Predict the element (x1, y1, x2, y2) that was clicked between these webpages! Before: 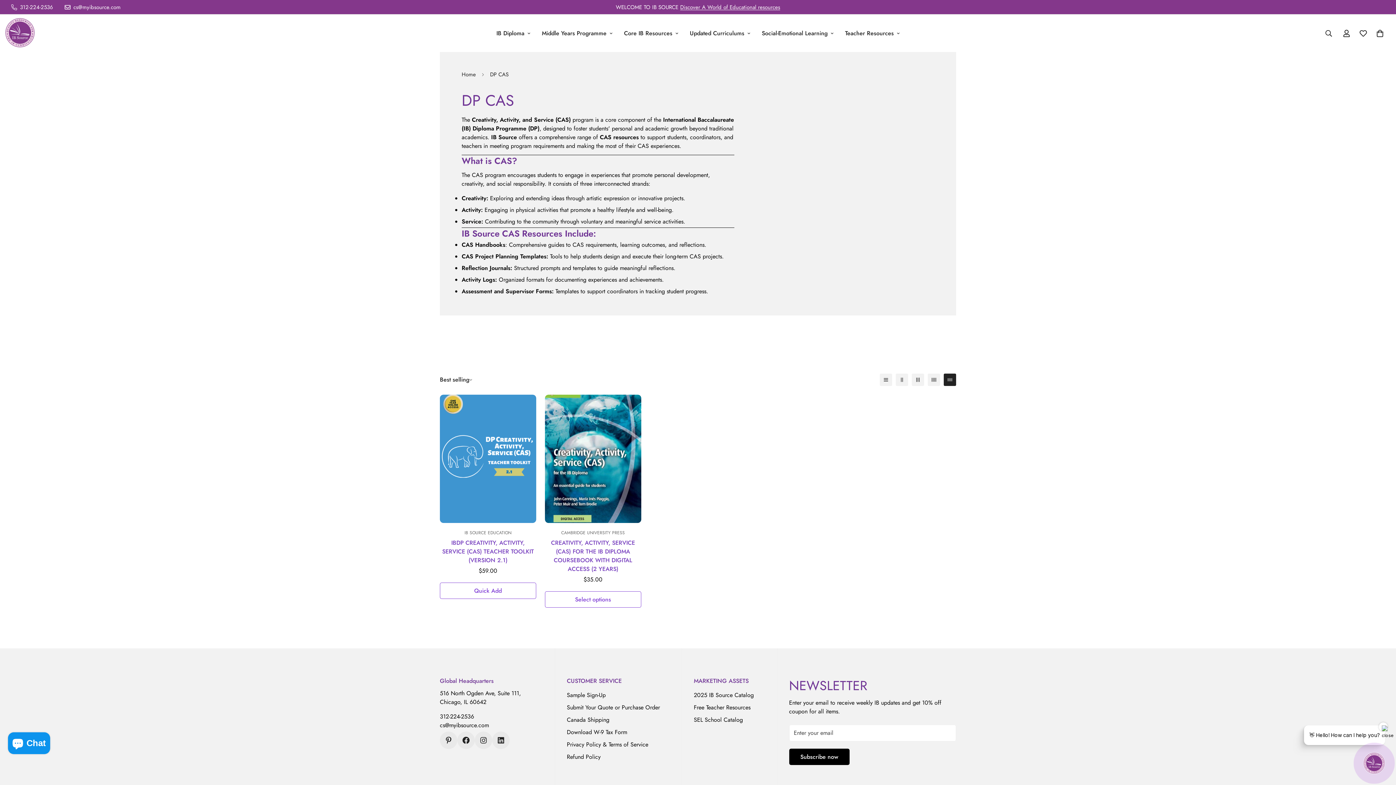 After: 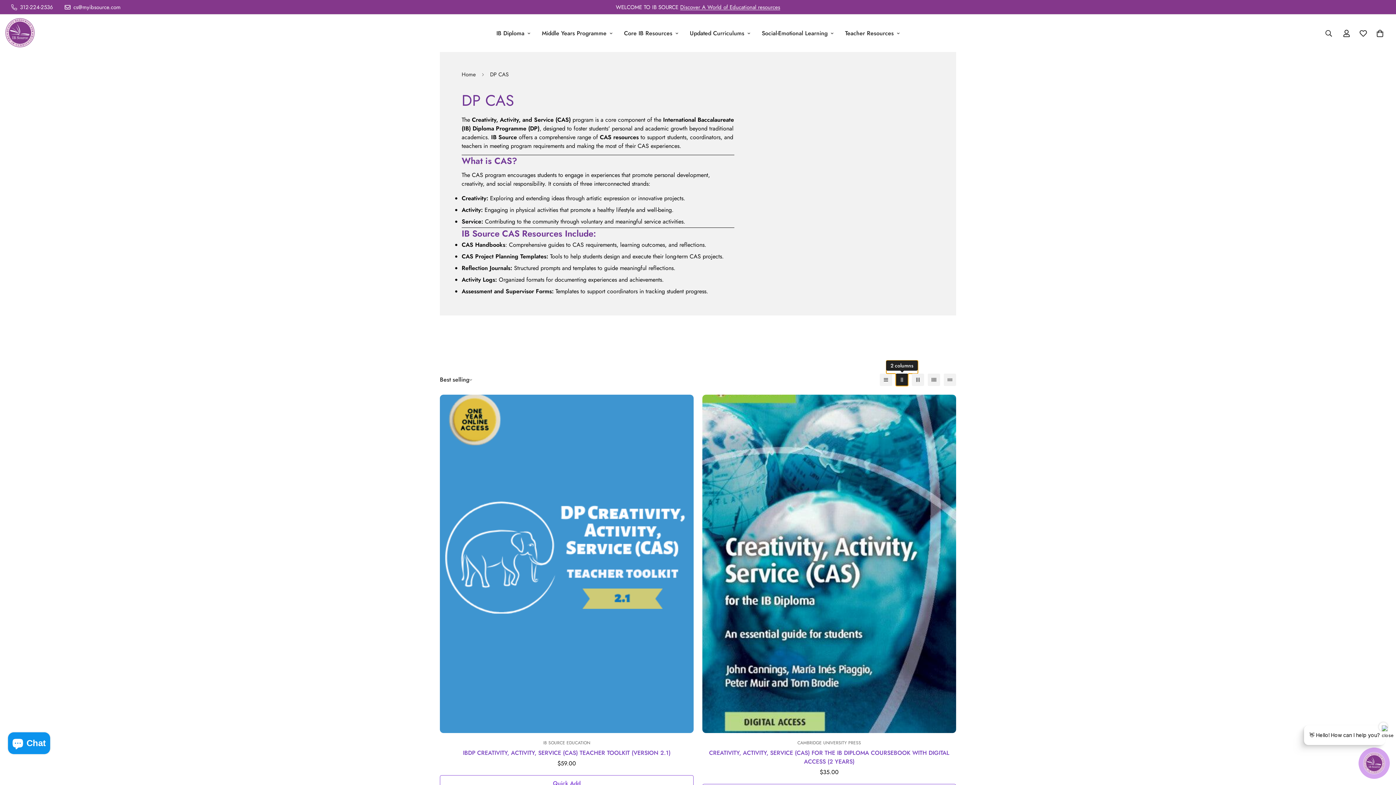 Action: bbox: (896, 373, 908, 386) label: 2-column